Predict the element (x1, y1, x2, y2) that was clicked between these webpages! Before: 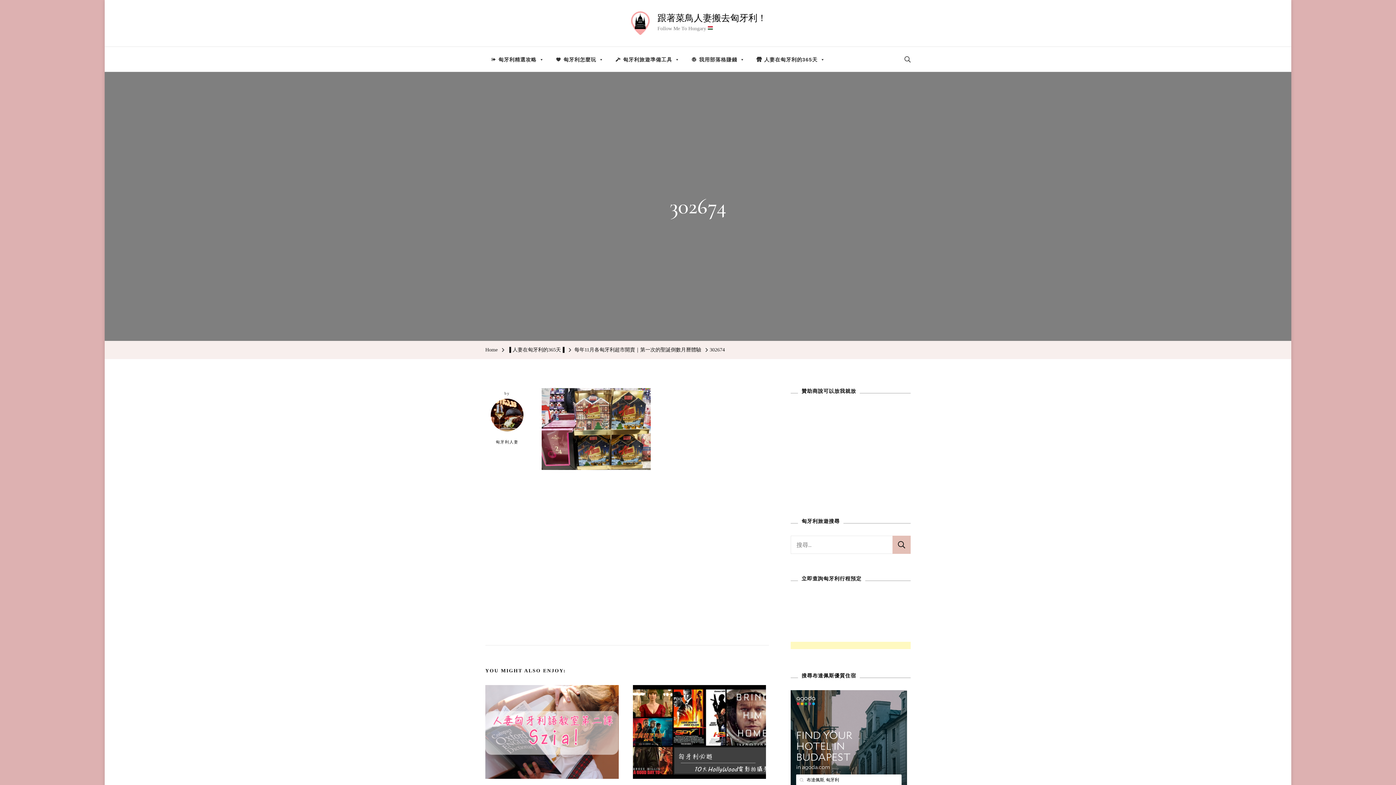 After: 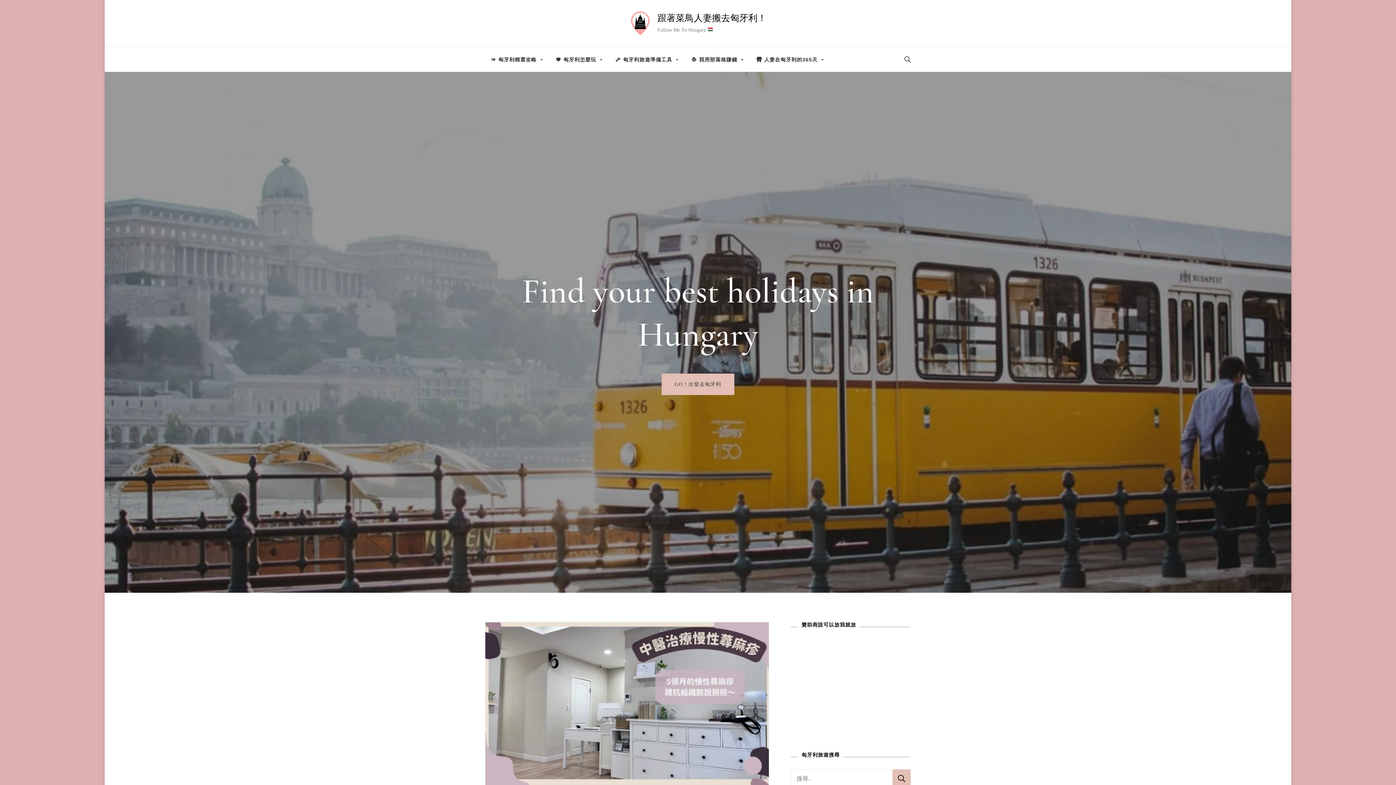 Action: label: 跟著菜鳥人妻搬去匈牙利！ bbox: (657, 12, 766, 23)